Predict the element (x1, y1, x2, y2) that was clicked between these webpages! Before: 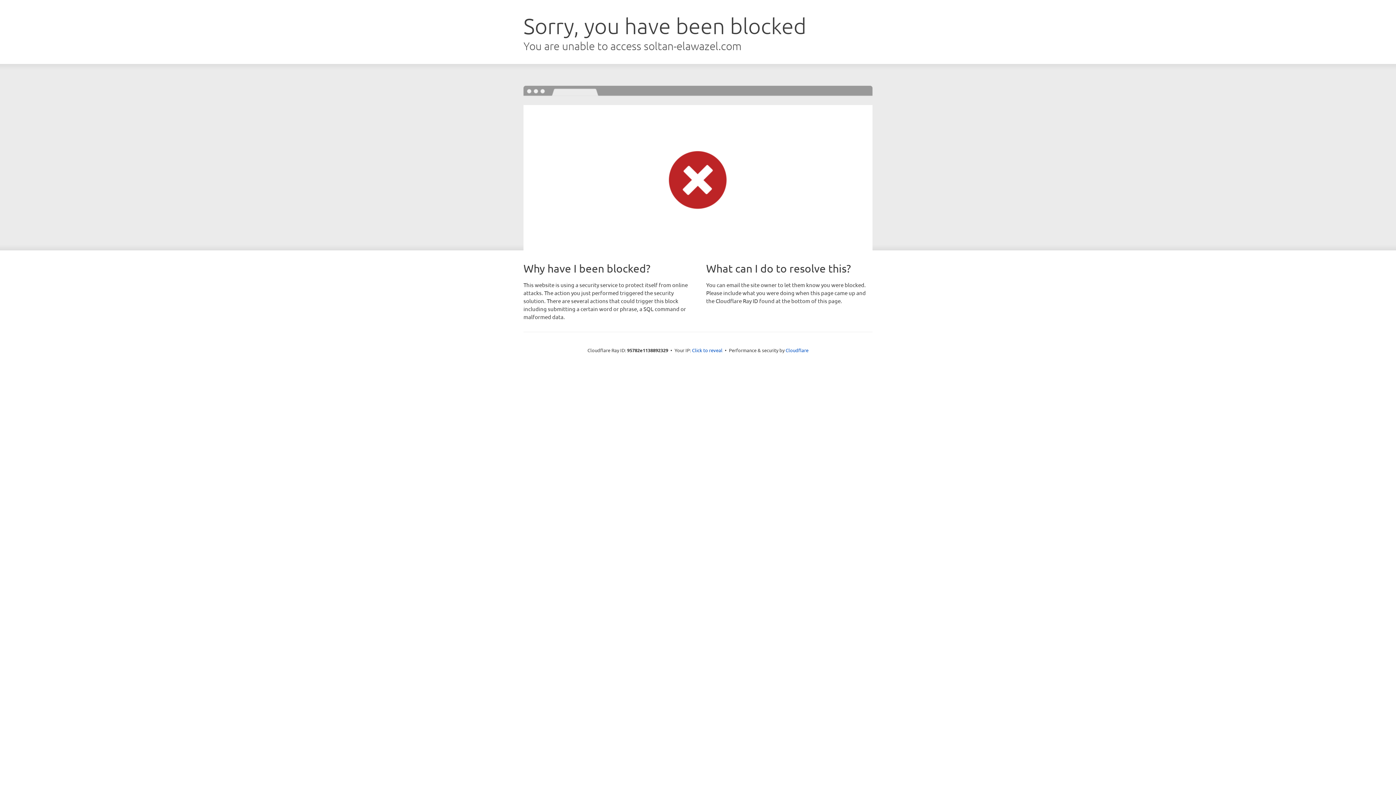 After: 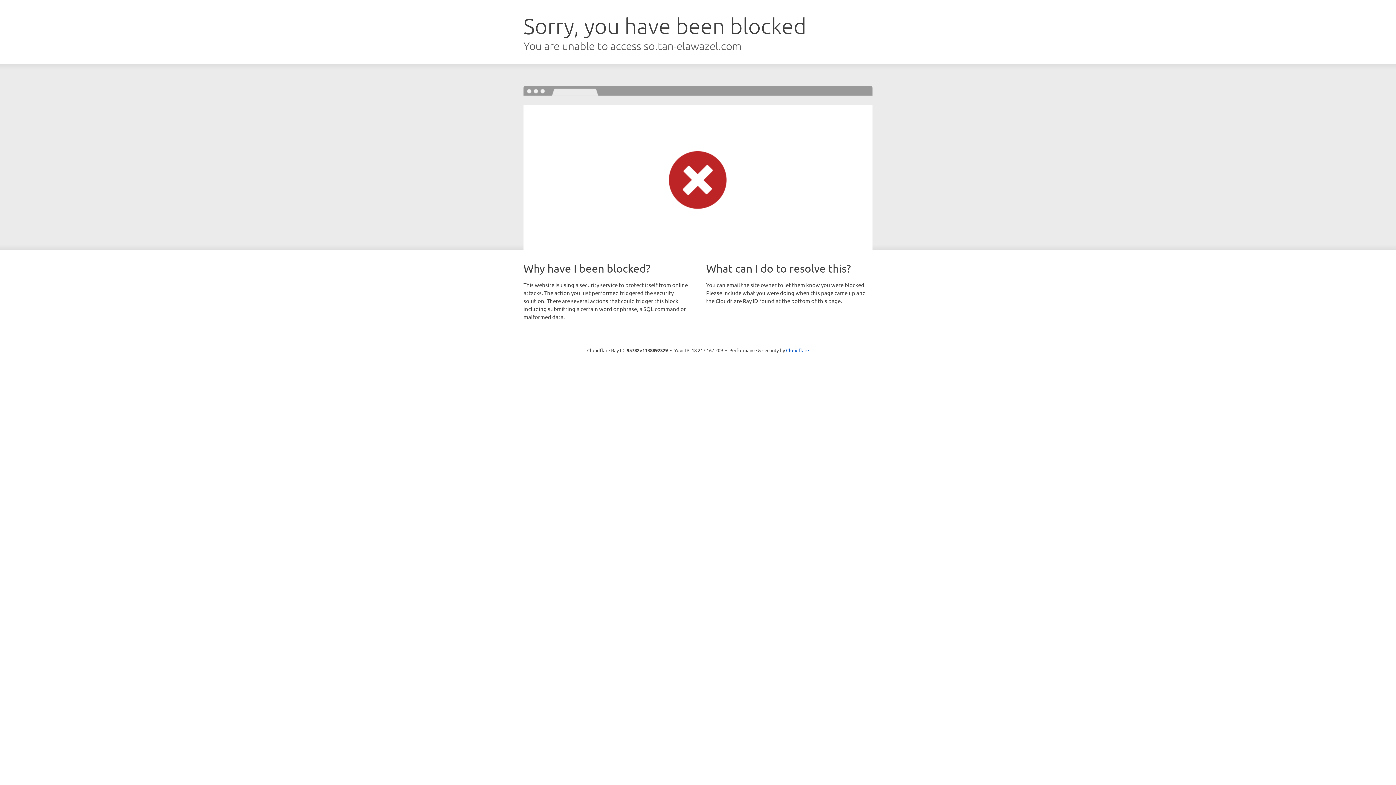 Action: label: Click to reveal bbox: (692, 346, 722, 353)